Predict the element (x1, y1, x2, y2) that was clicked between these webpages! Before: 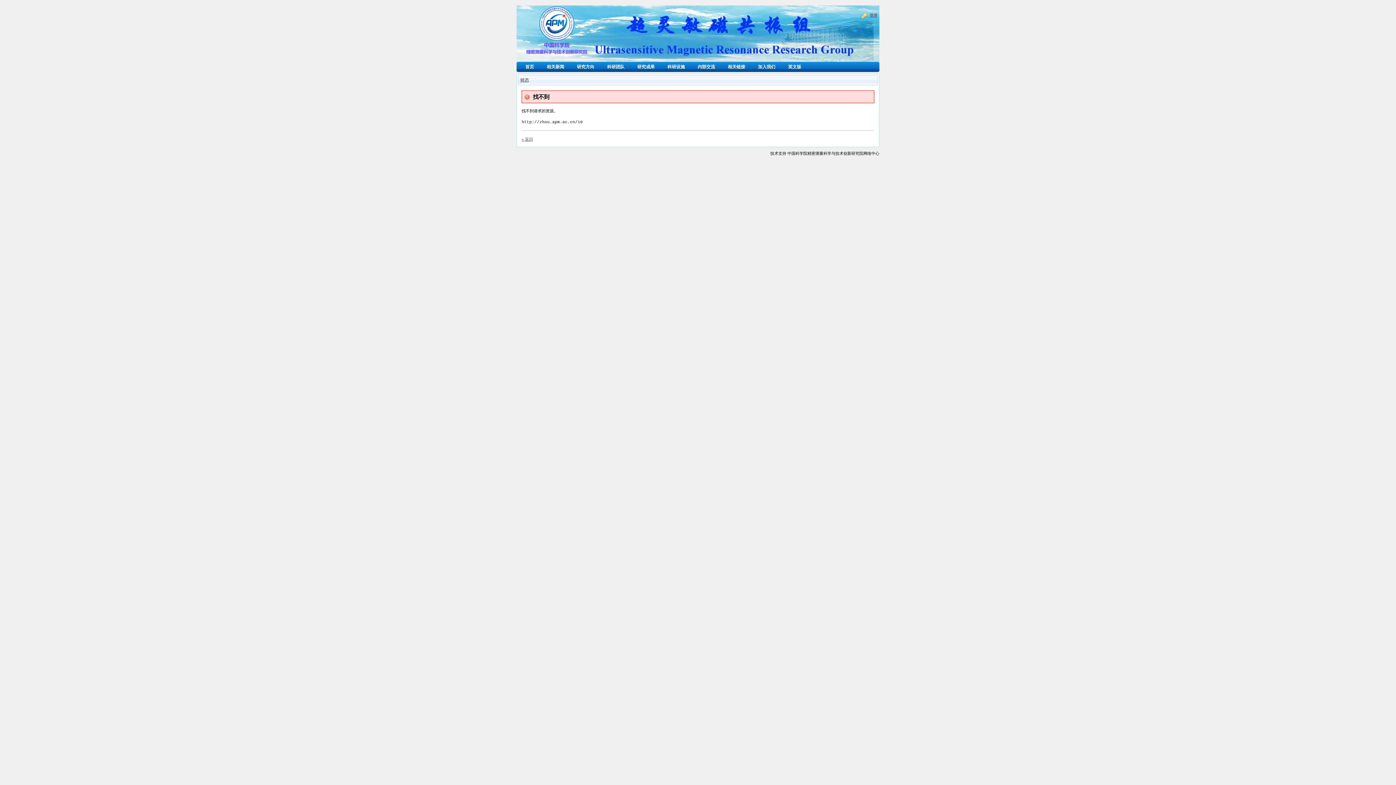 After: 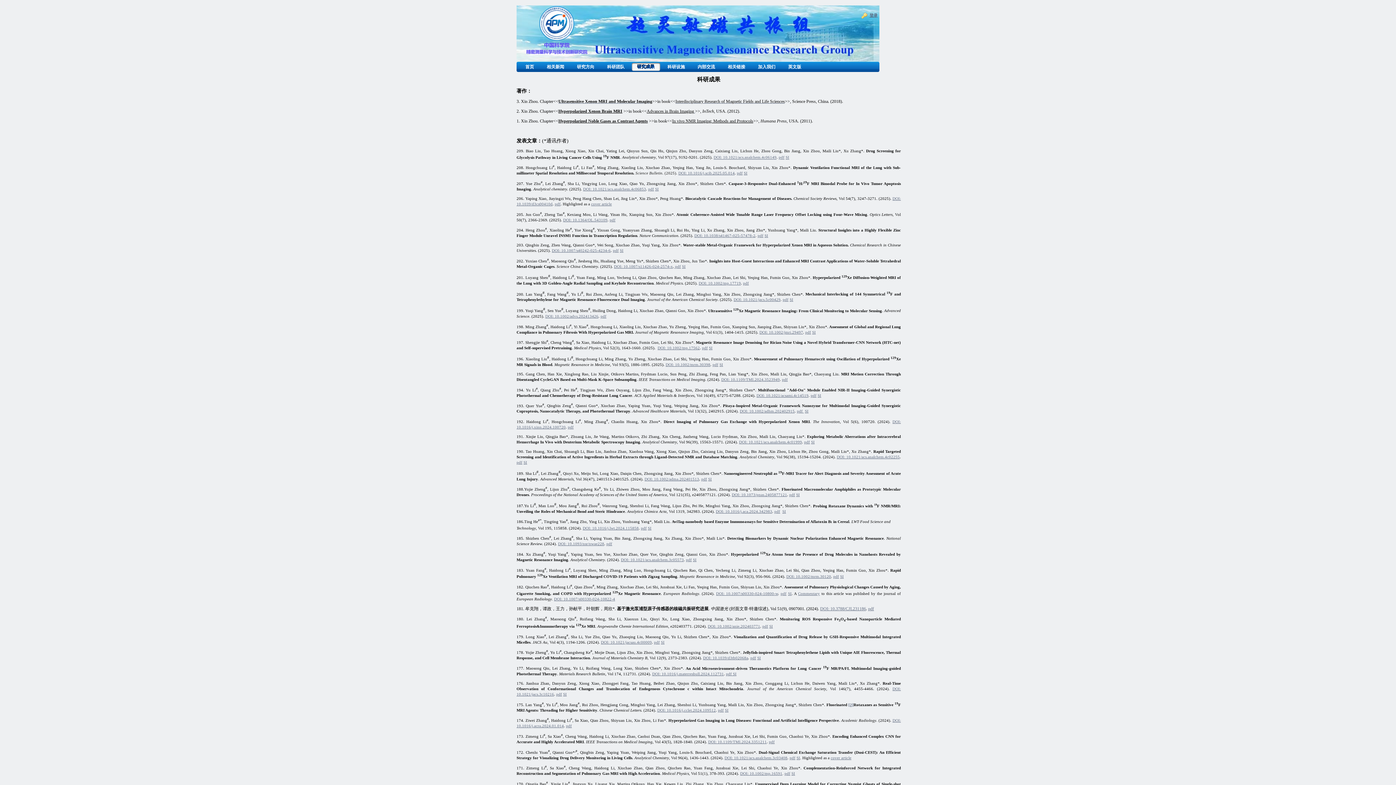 Action: label: 研究成果 bbox: (632, 62, 660, 70)